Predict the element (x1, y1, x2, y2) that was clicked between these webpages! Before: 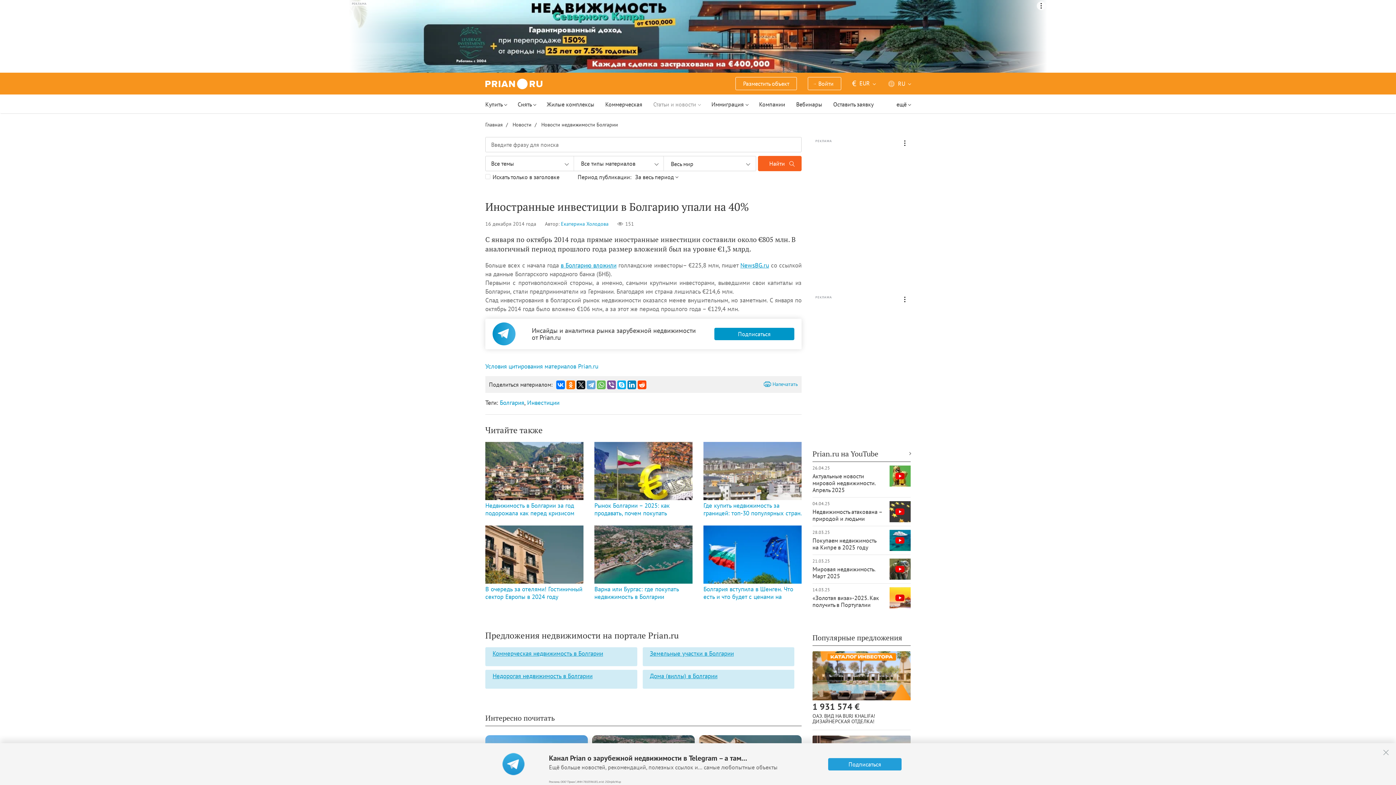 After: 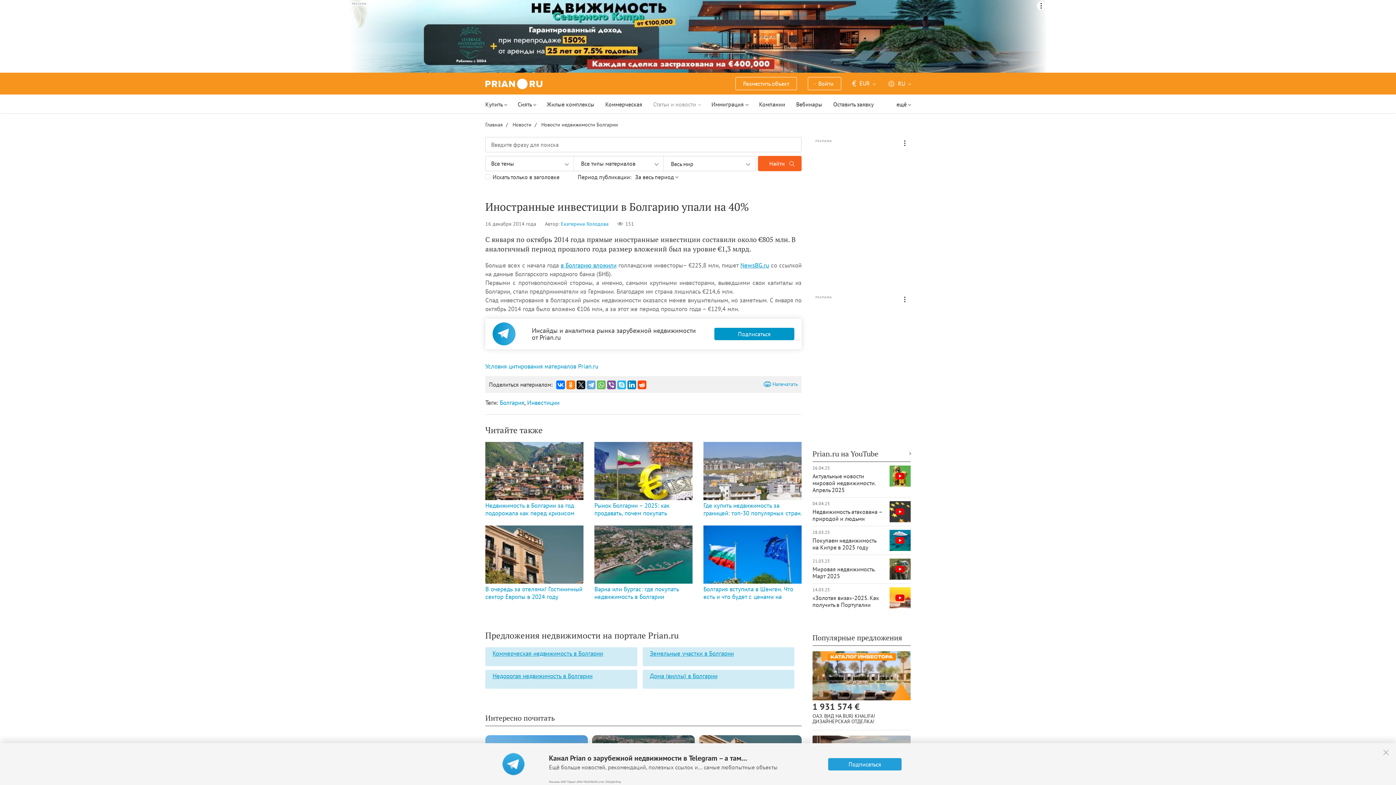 Action: bbox: (617, 380, 626, 389)